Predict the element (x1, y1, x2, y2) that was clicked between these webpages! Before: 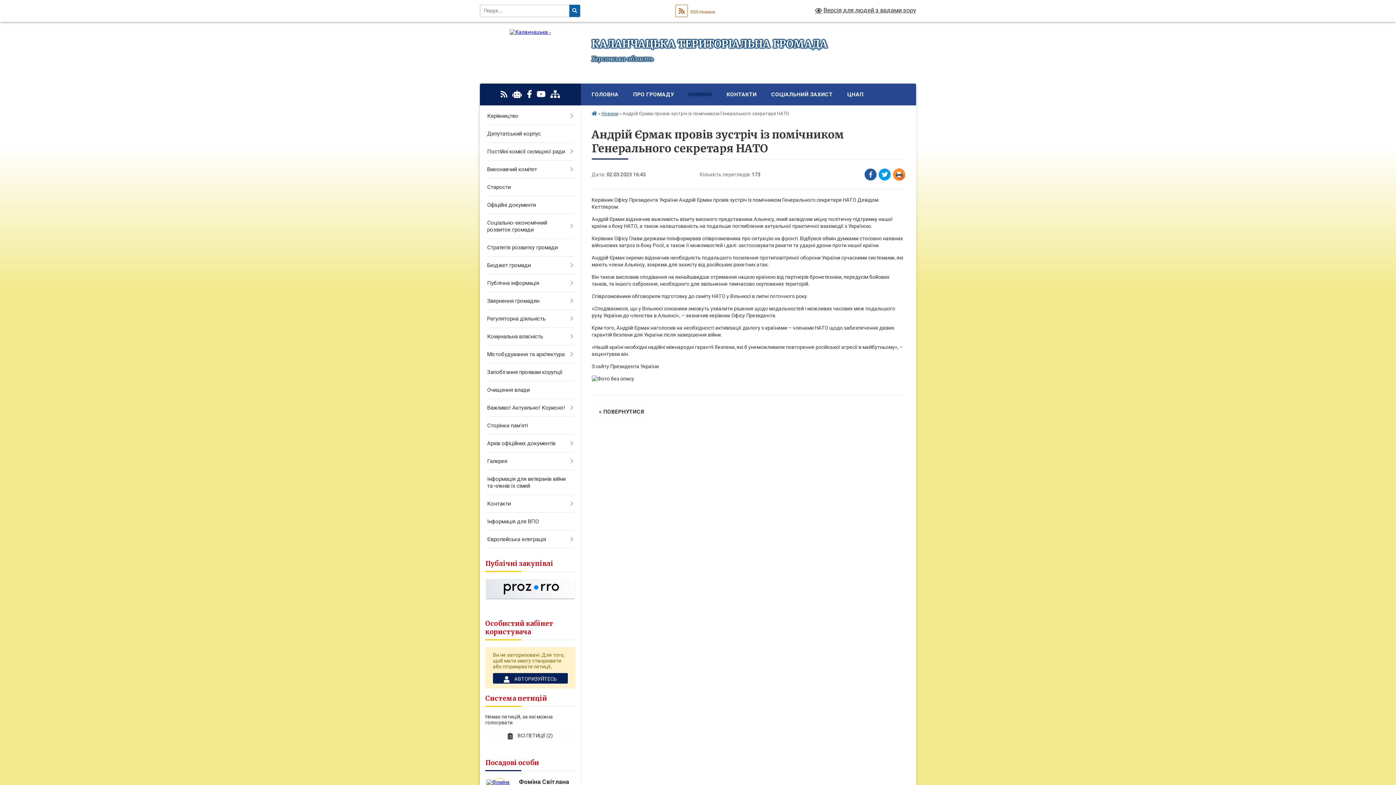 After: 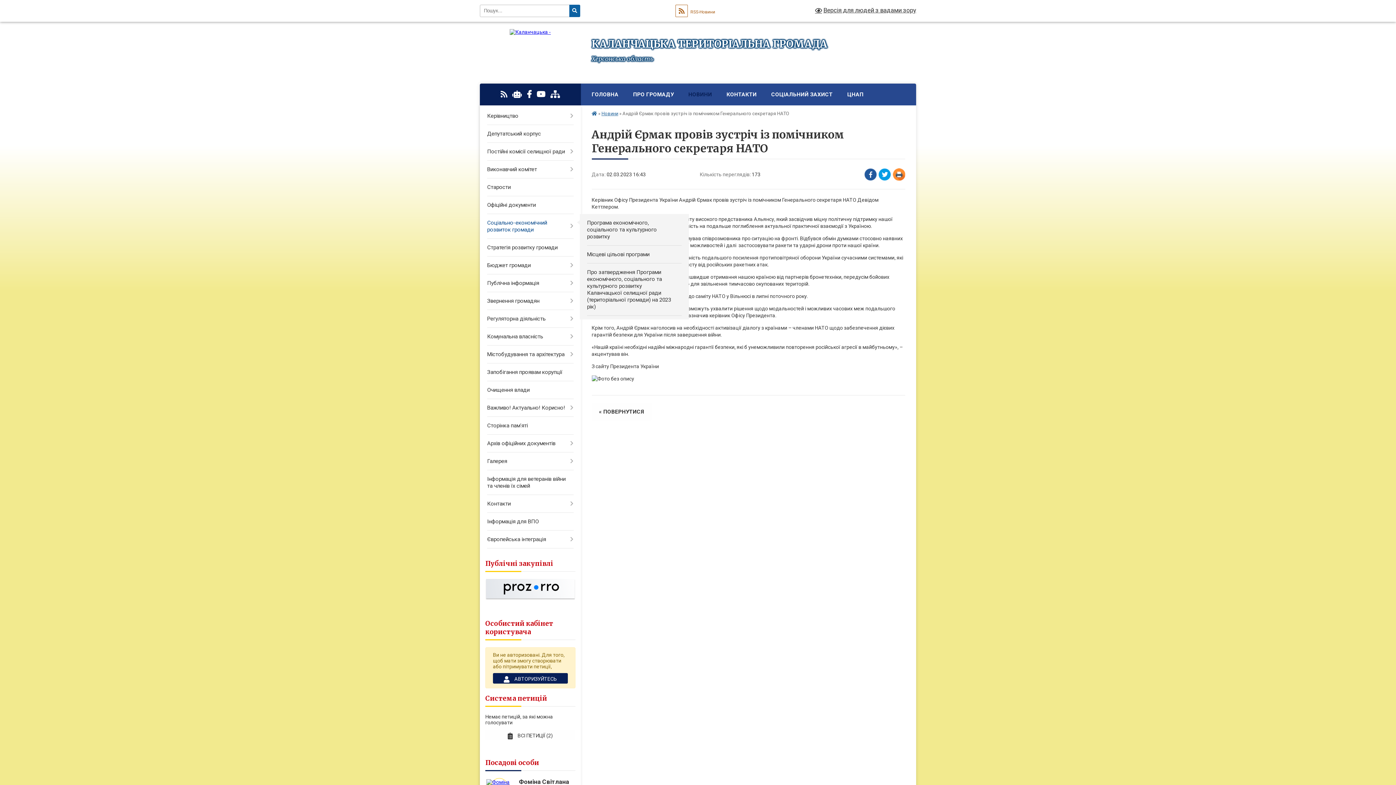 Action: bbox: (480, 214, 580, 238) label: Соціально-економічний розвиток громади